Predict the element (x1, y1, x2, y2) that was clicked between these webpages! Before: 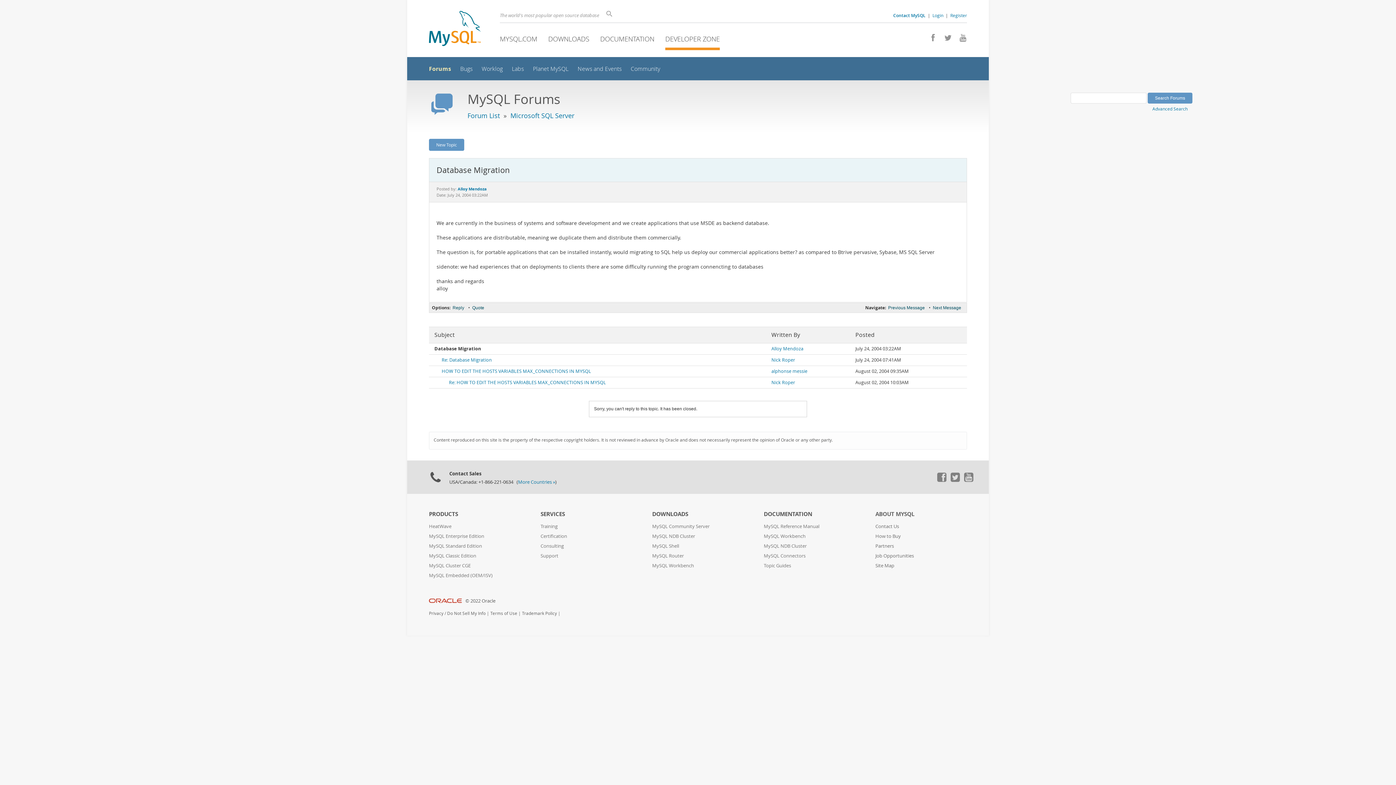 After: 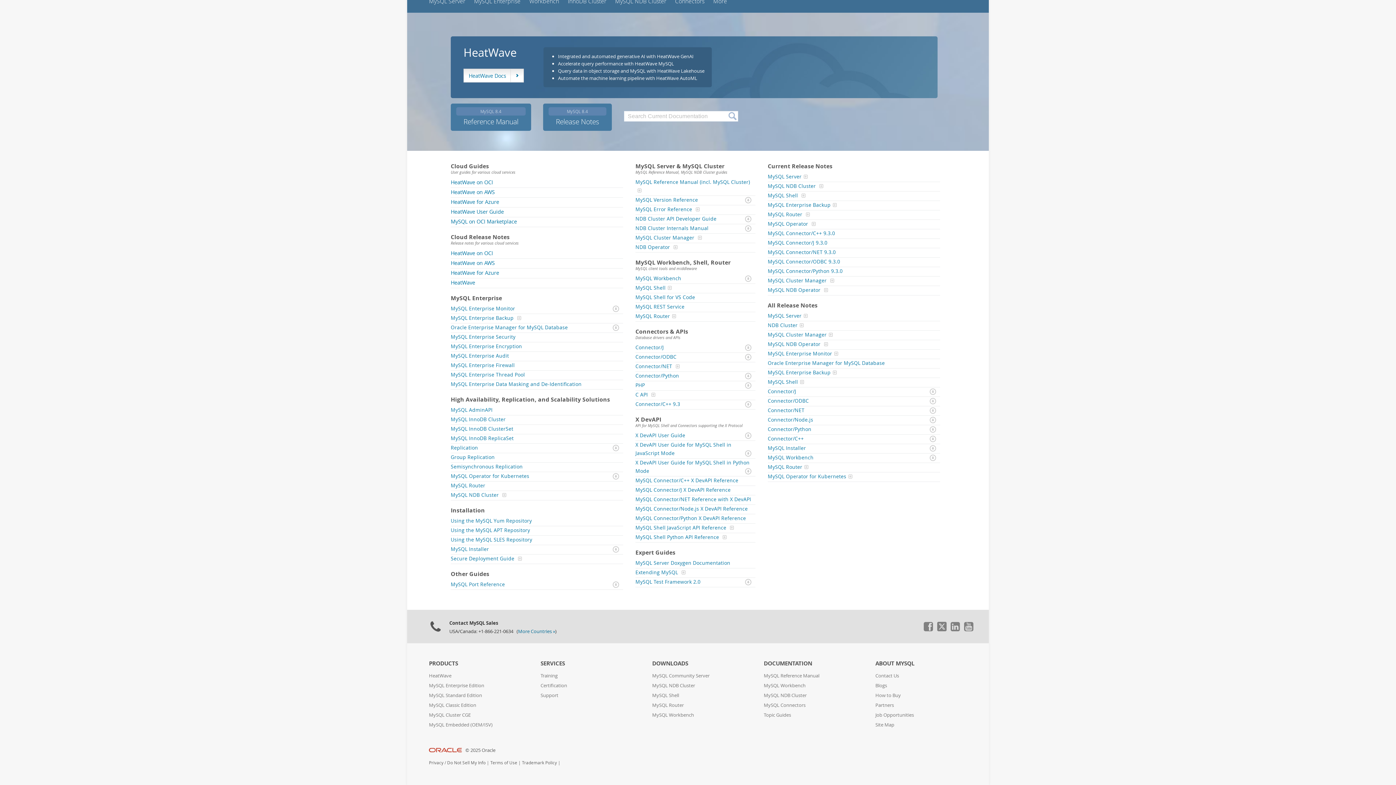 Action: bbox: (764, 562, 791, 569) label: Topic Guides